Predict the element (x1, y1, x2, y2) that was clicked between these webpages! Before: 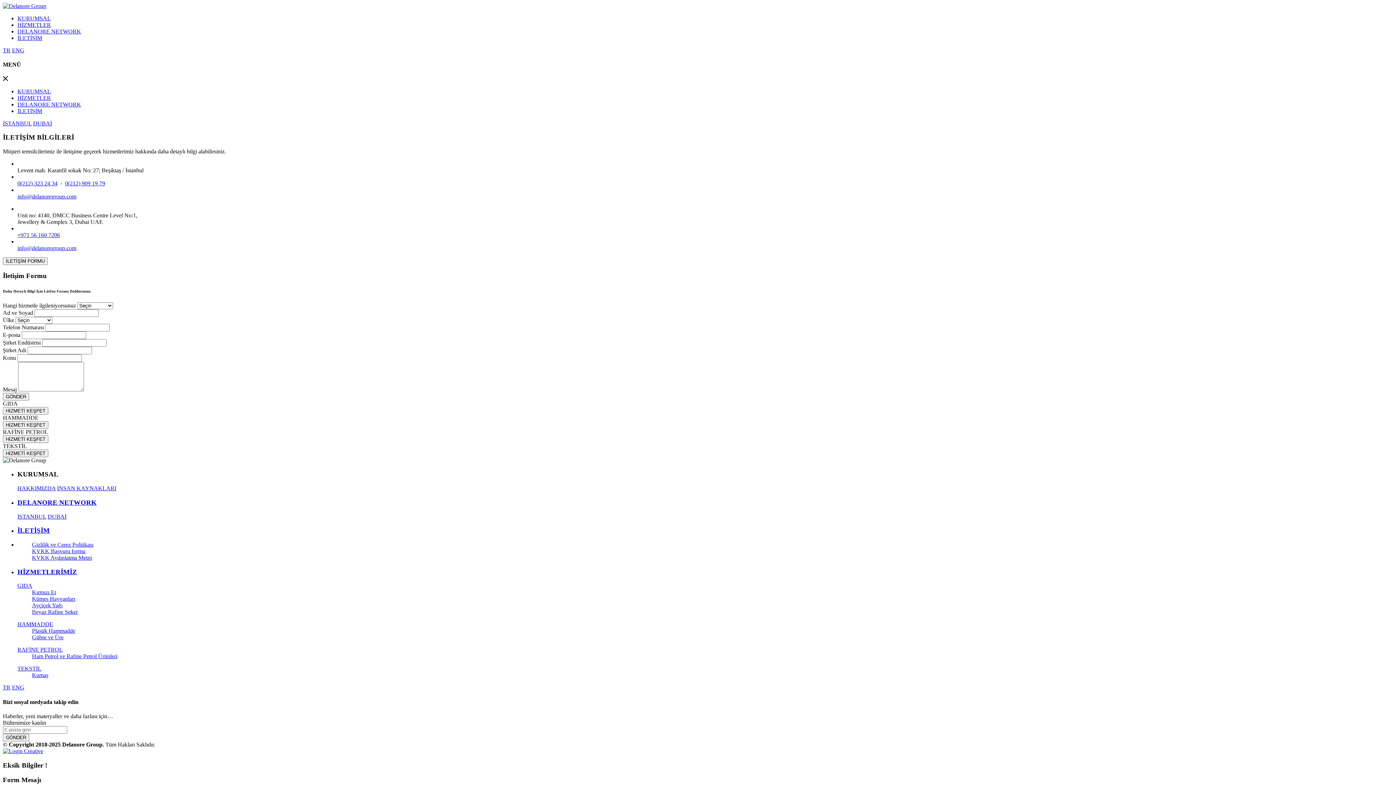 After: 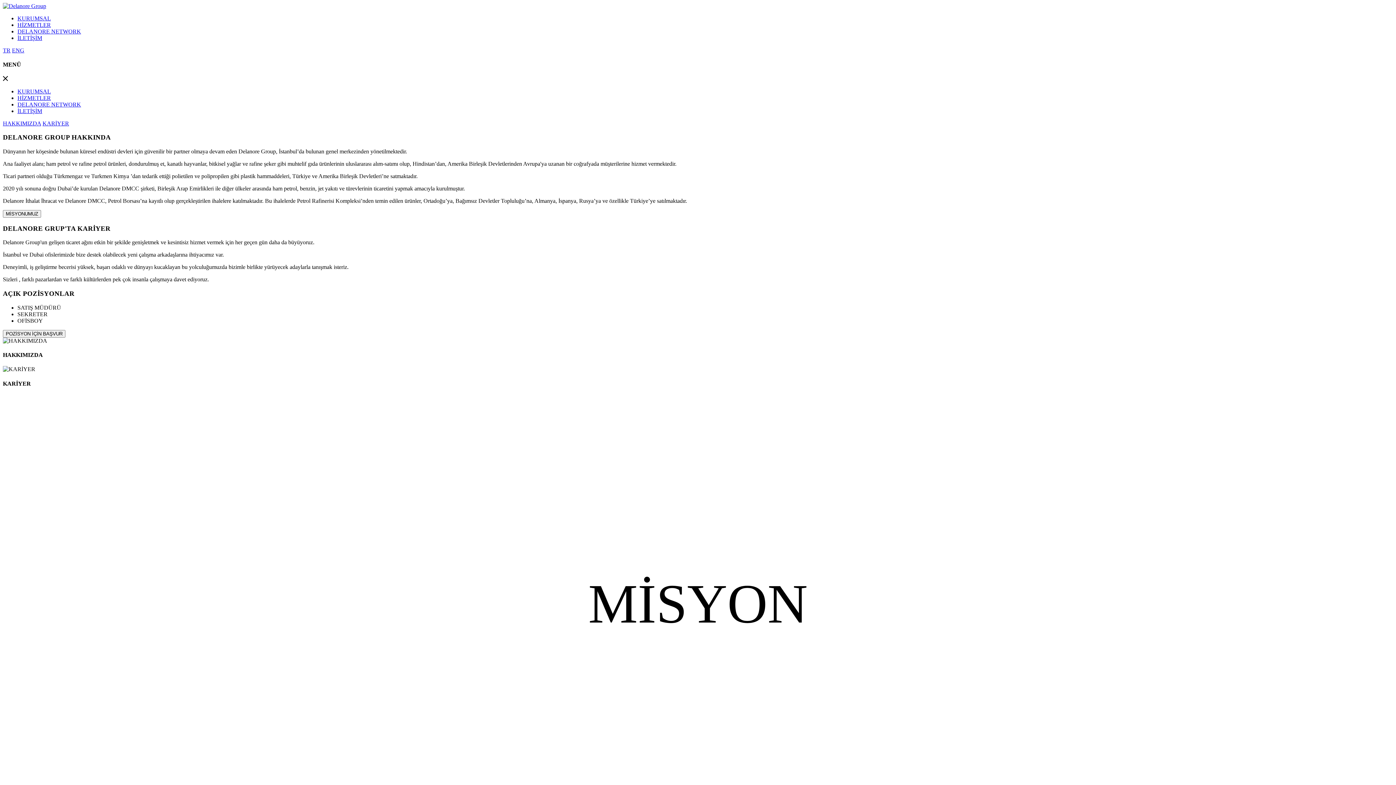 Action: bbox: (17, 88, 50, 94) label: KURUMSAL